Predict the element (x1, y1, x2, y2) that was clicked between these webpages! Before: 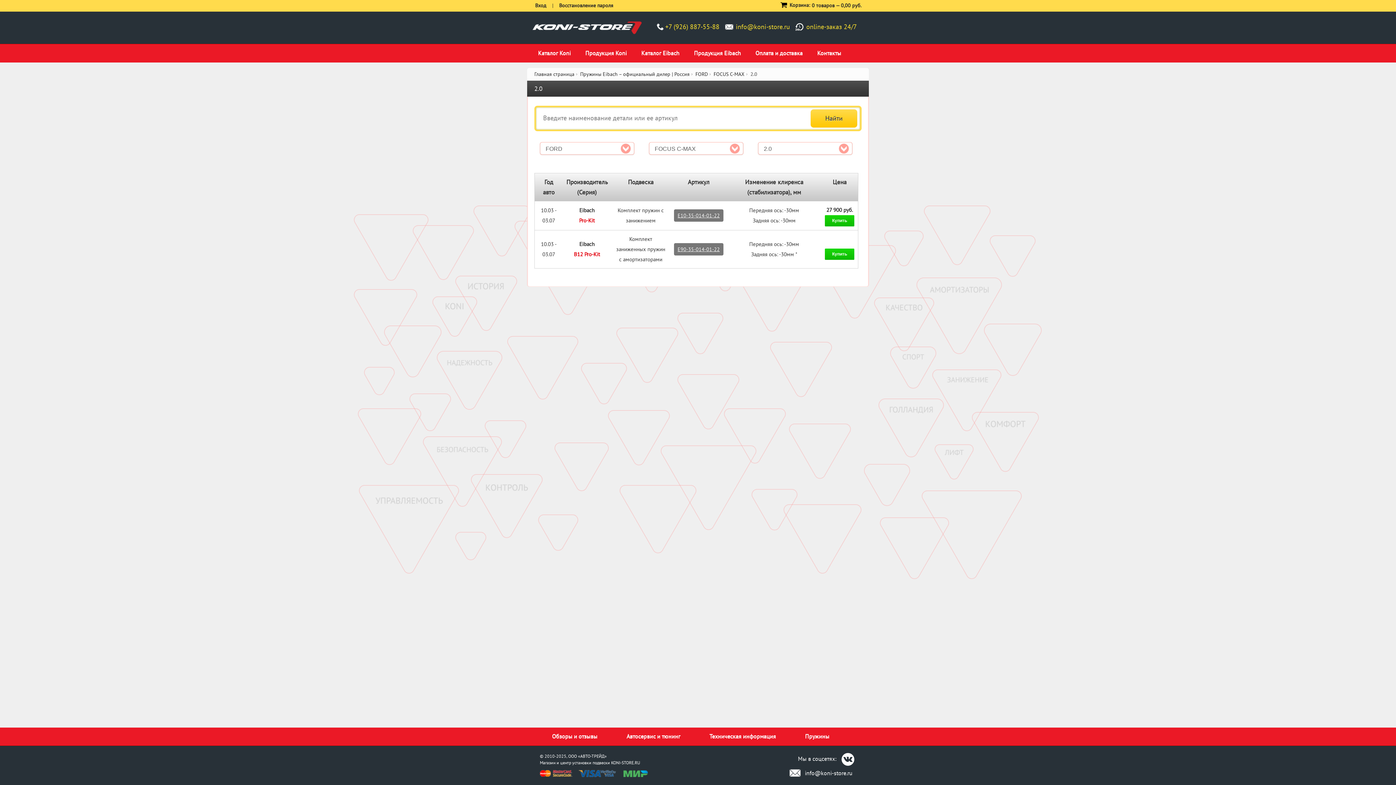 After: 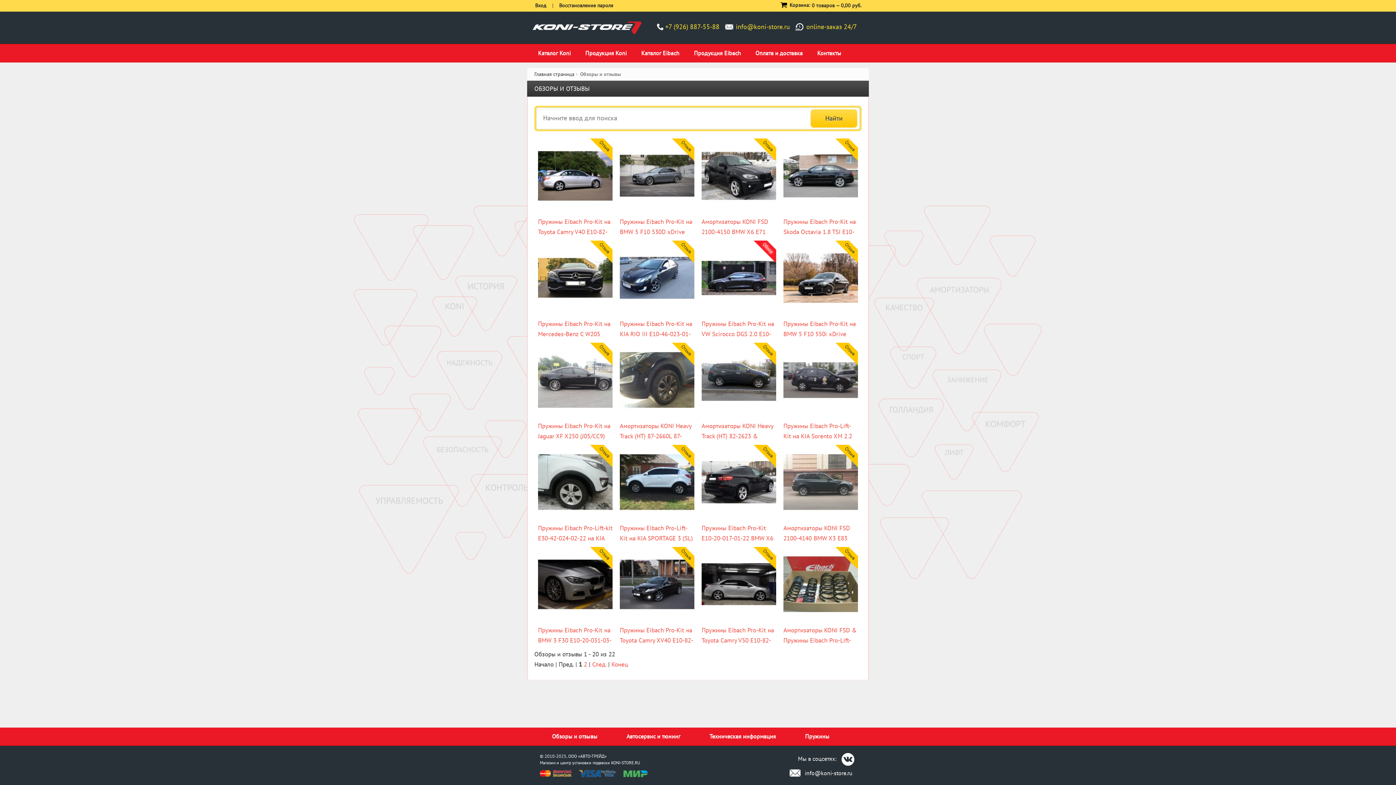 Action: bbox: (544, 728, 604, 745) label: Обзоры и отзывы